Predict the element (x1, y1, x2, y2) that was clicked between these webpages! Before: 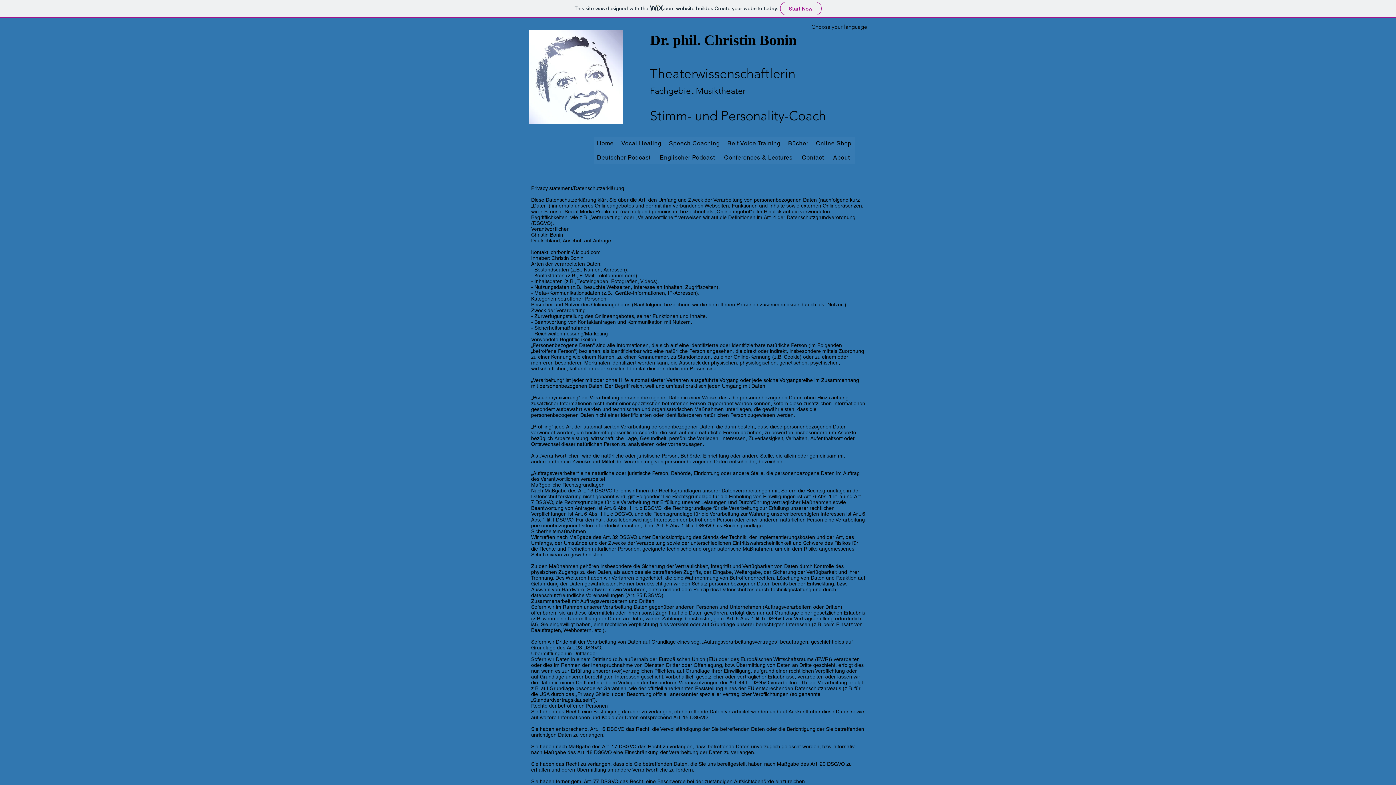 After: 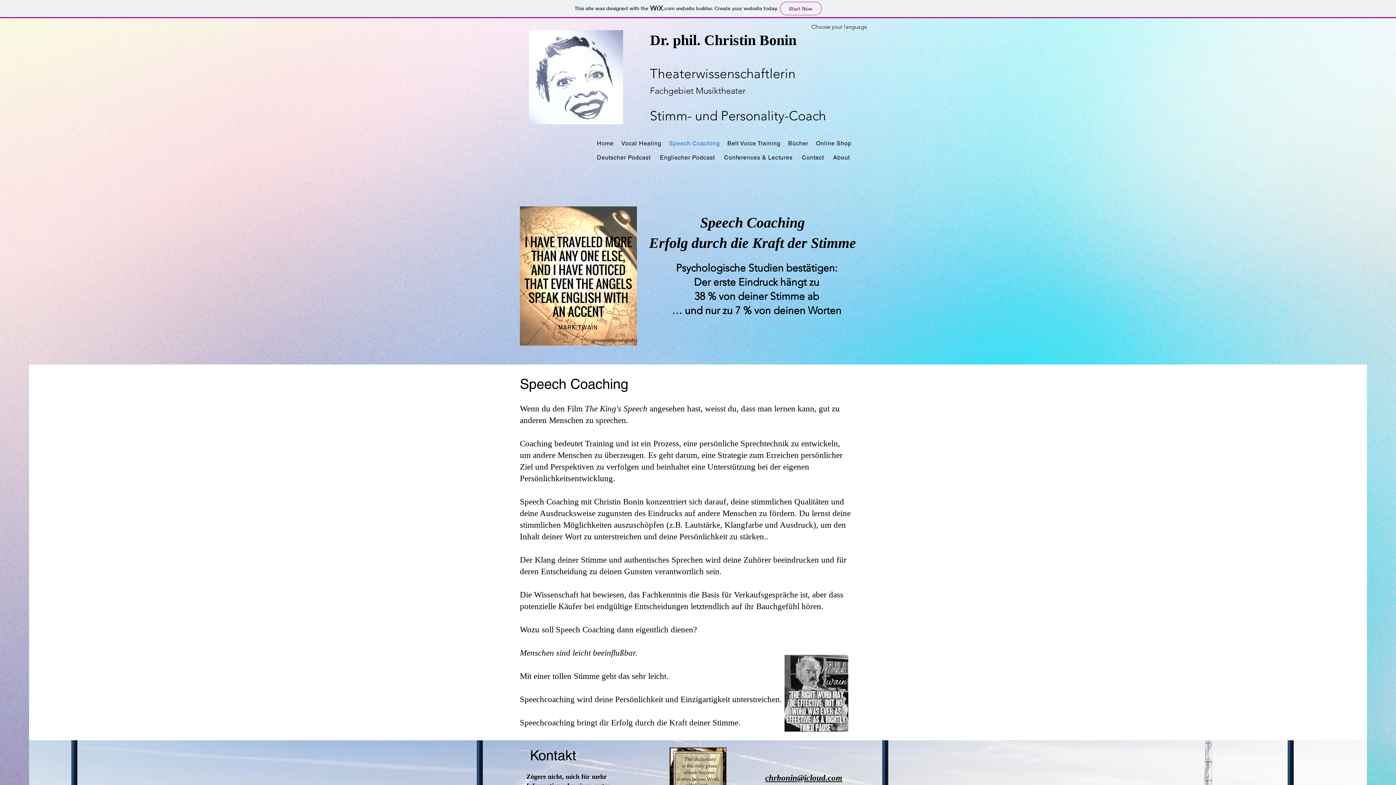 Action: bbox: (665, 136, 723, 150) label: Speech Coaching